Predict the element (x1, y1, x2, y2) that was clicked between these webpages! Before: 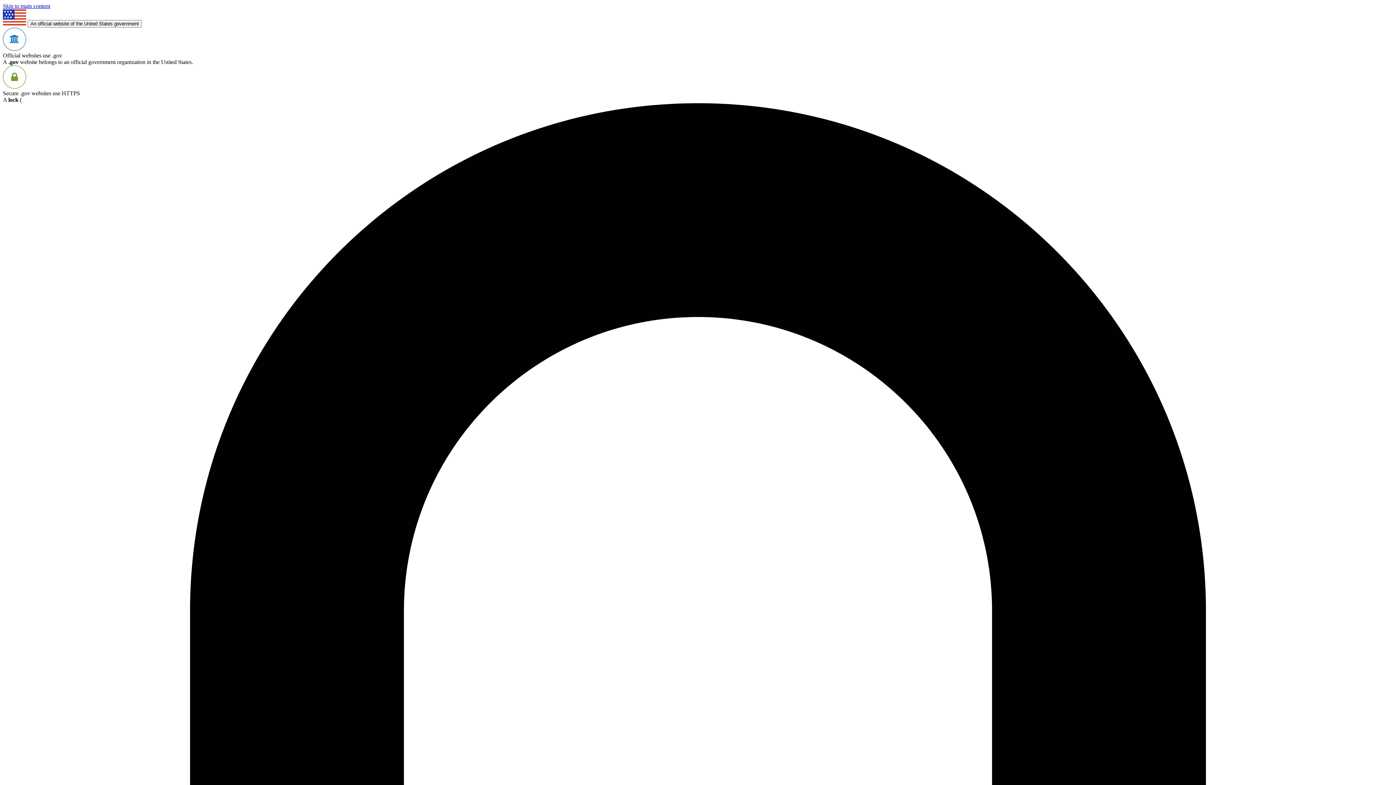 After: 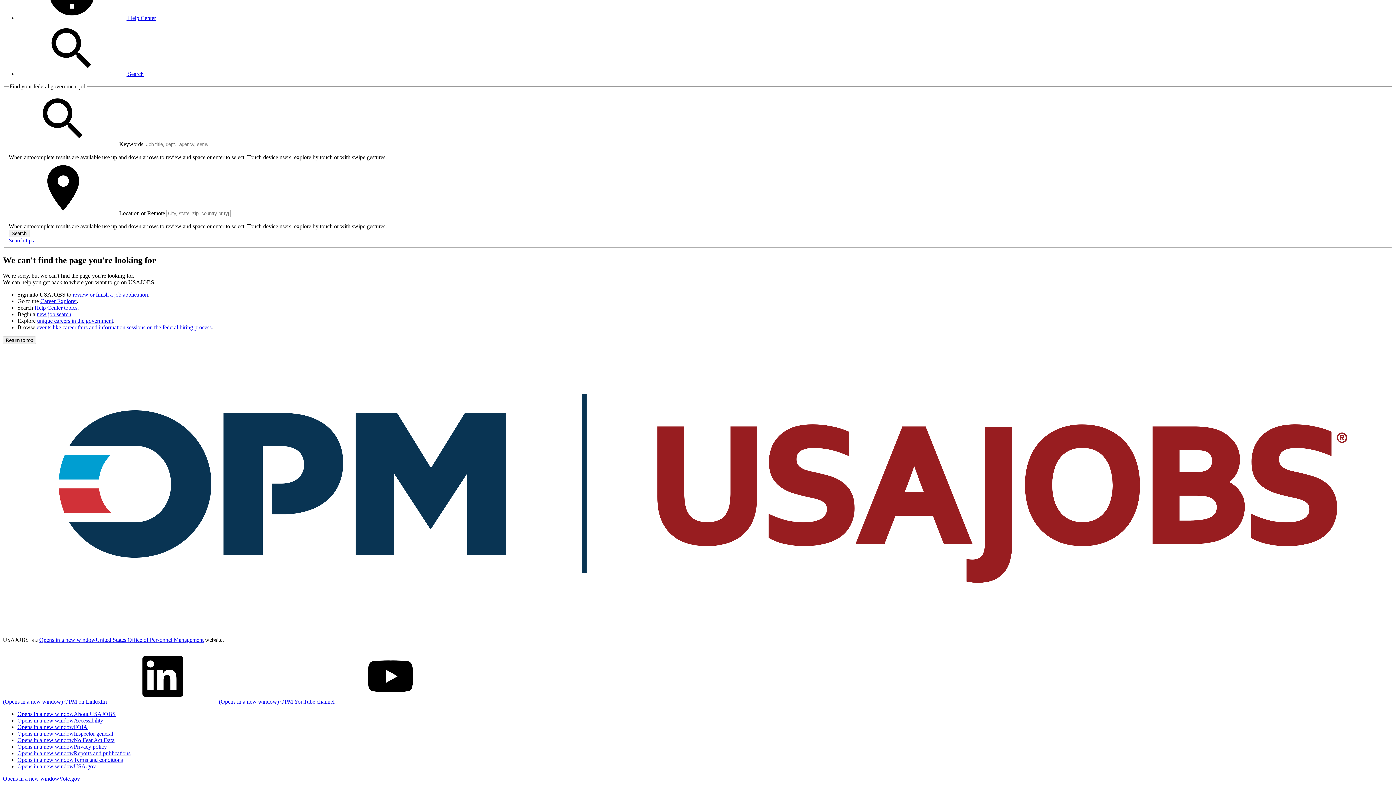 Action: label: Skip to main content bbox: (2, 2, 50, 9)